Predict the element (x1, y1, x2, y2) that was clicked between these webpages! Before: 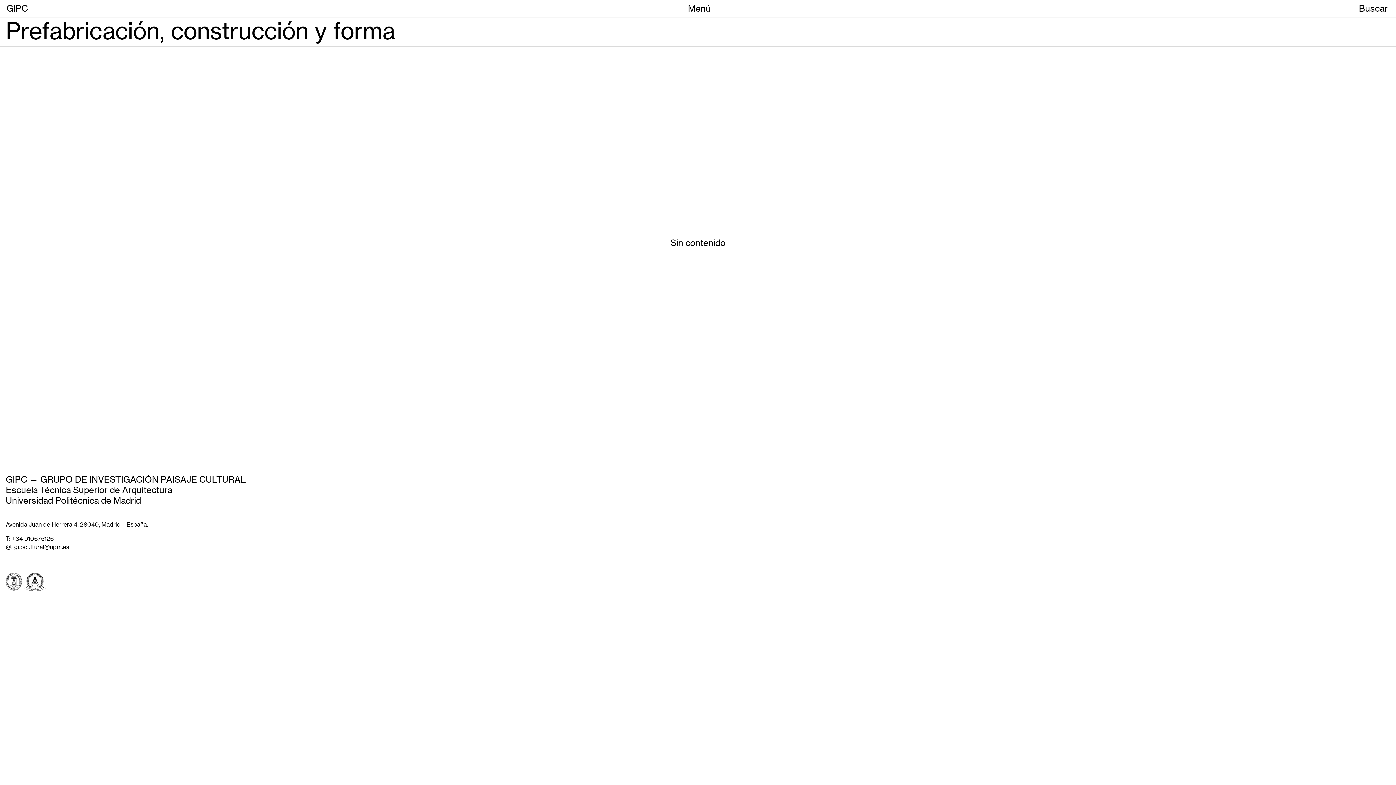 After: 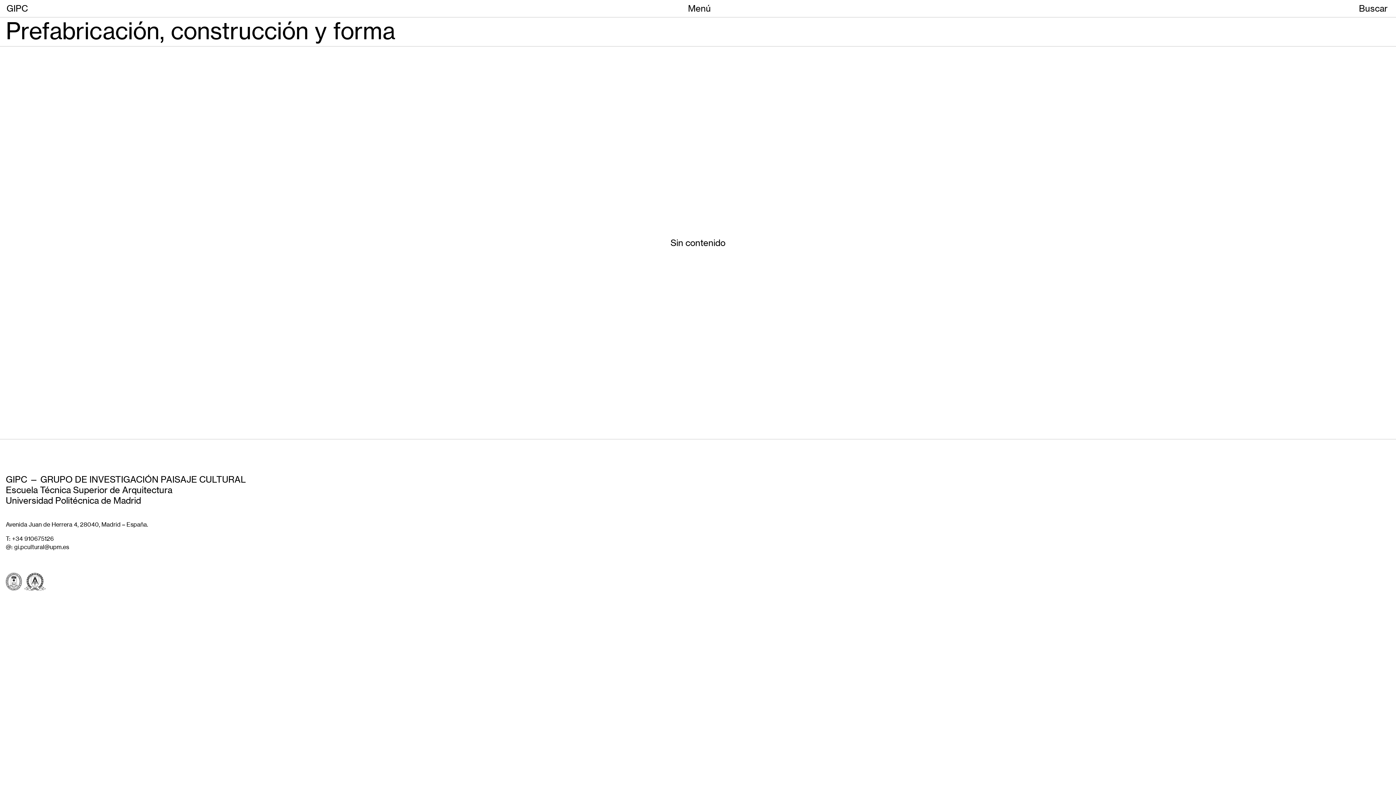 Action: bbox: (5, 573, 692, 591)